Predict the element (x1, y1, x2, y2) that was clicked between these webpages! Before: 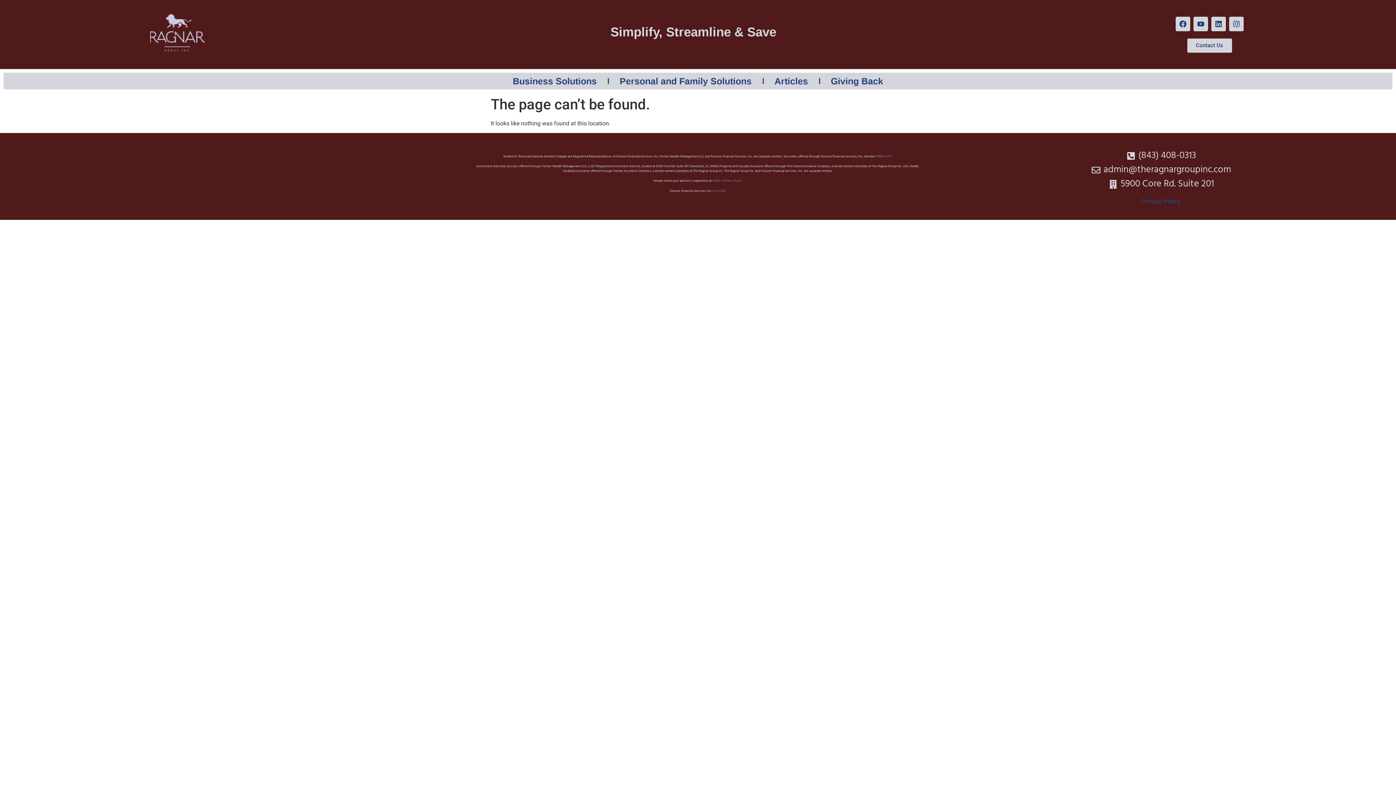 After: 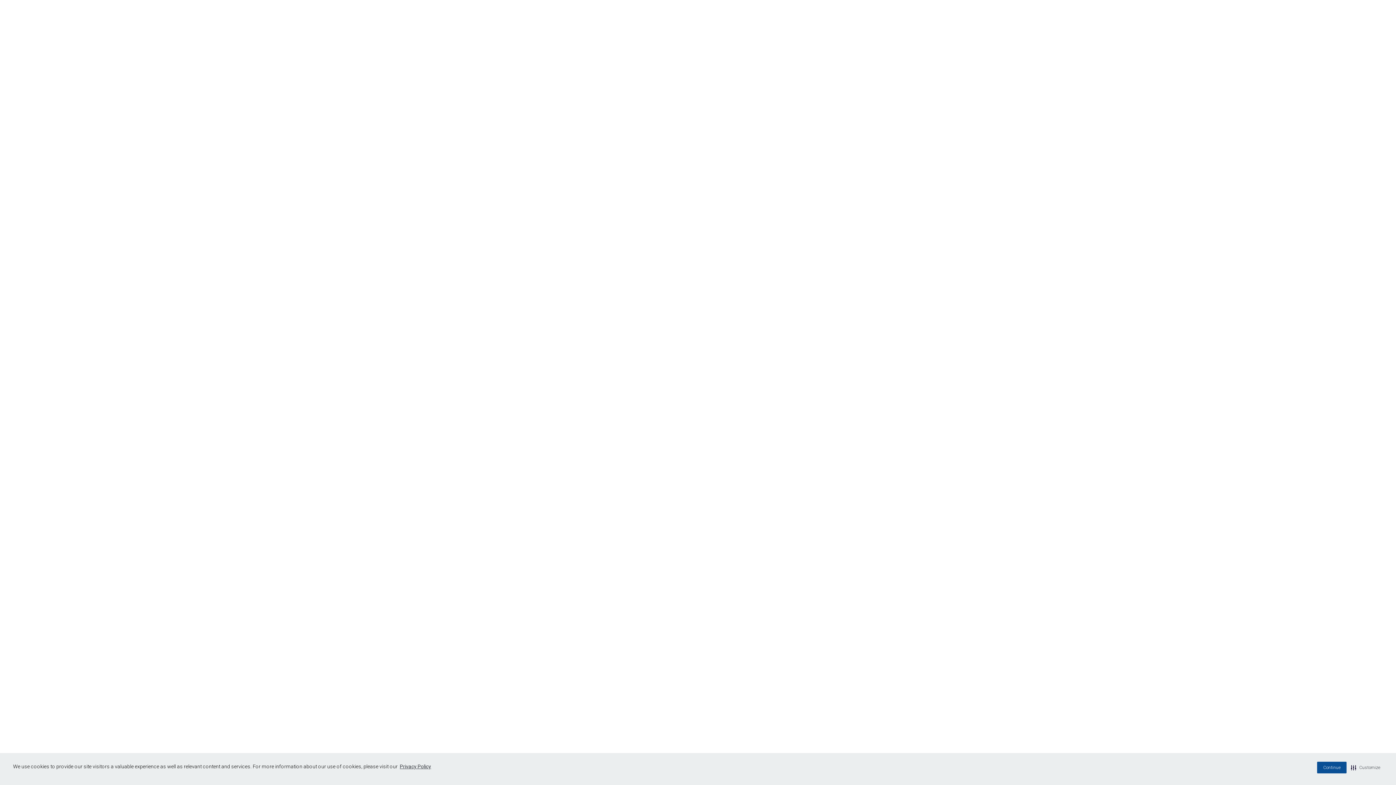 Action: bbox: (711, 178, 742, 183) label:  FINRA’s Broker Check.